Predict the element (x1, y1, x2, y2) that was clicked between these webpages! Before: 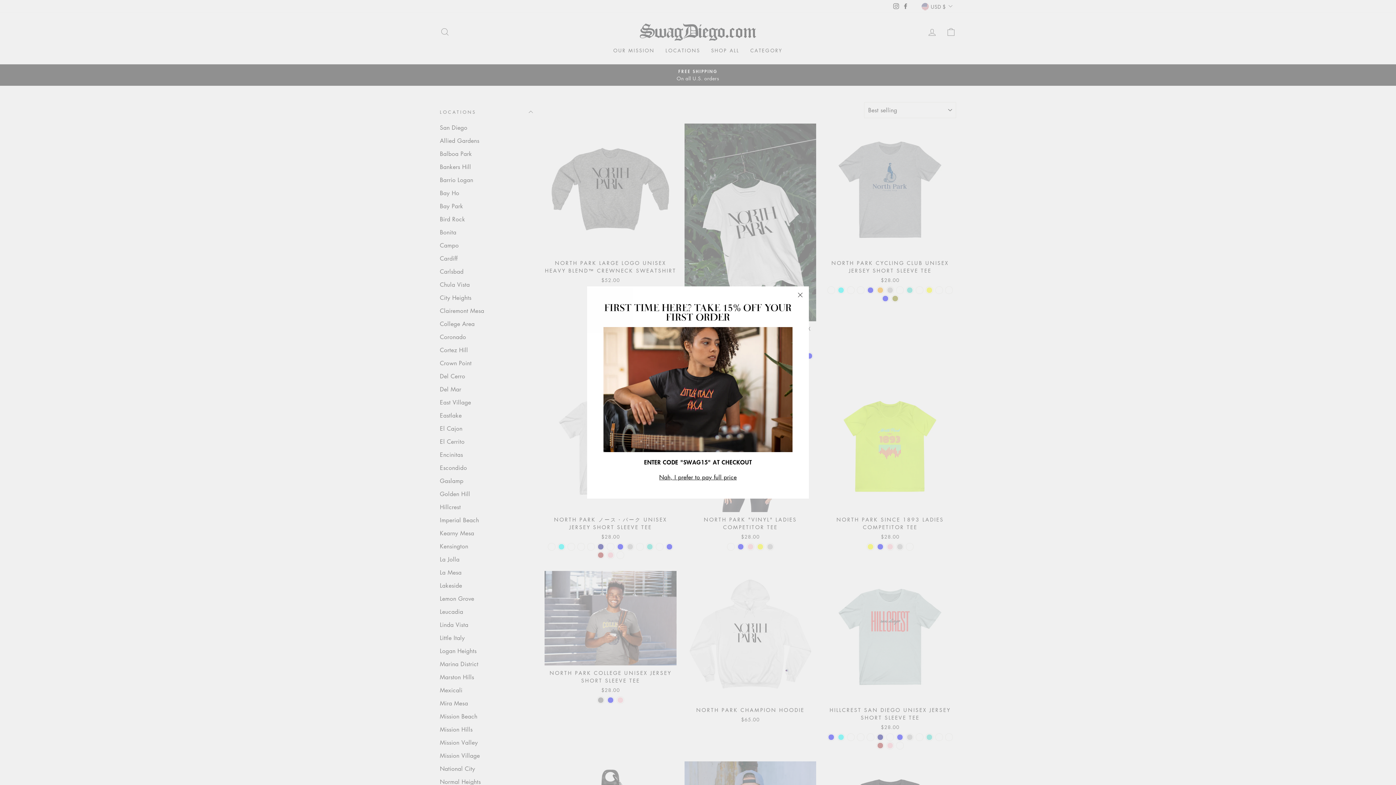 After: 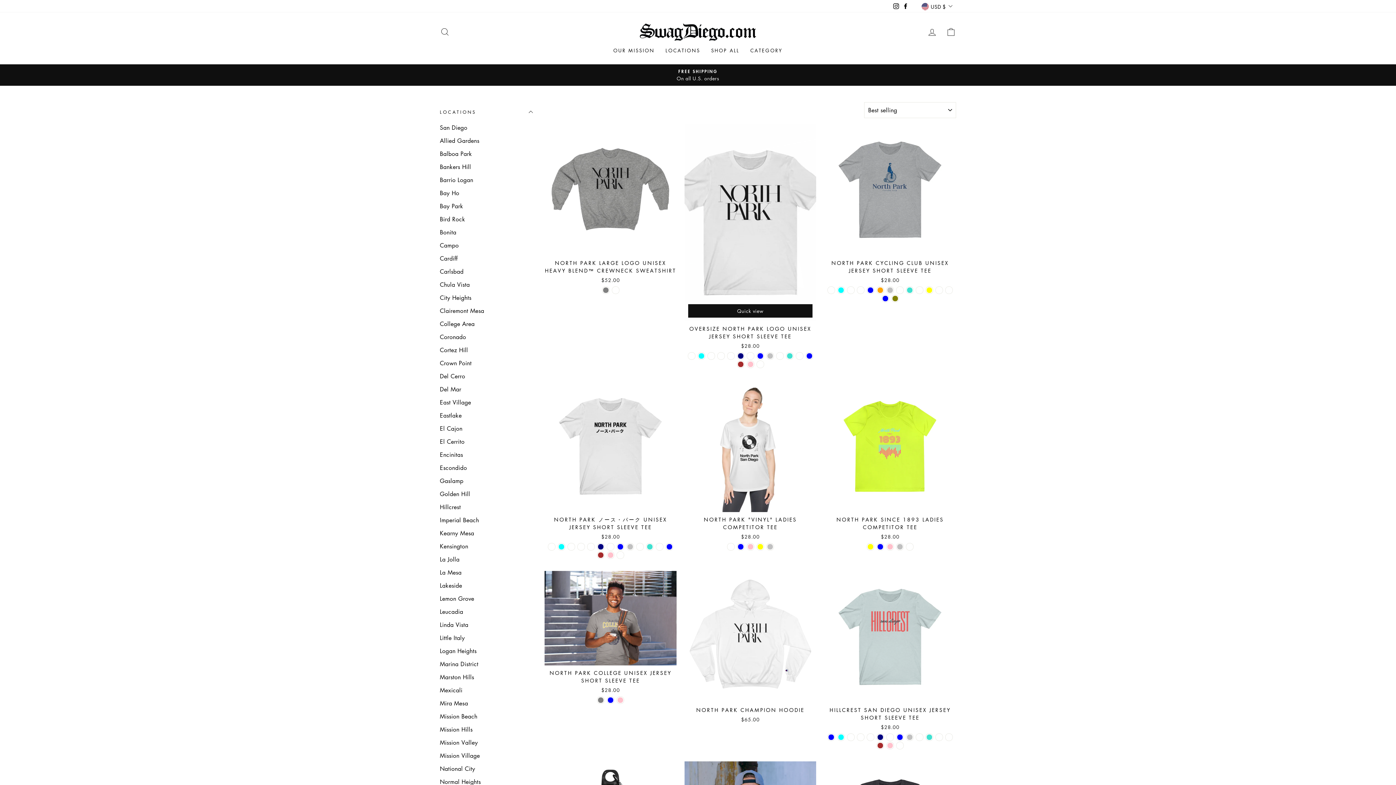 Action: bbox: (791, 297, 809, 314) label: "Close (esc)"